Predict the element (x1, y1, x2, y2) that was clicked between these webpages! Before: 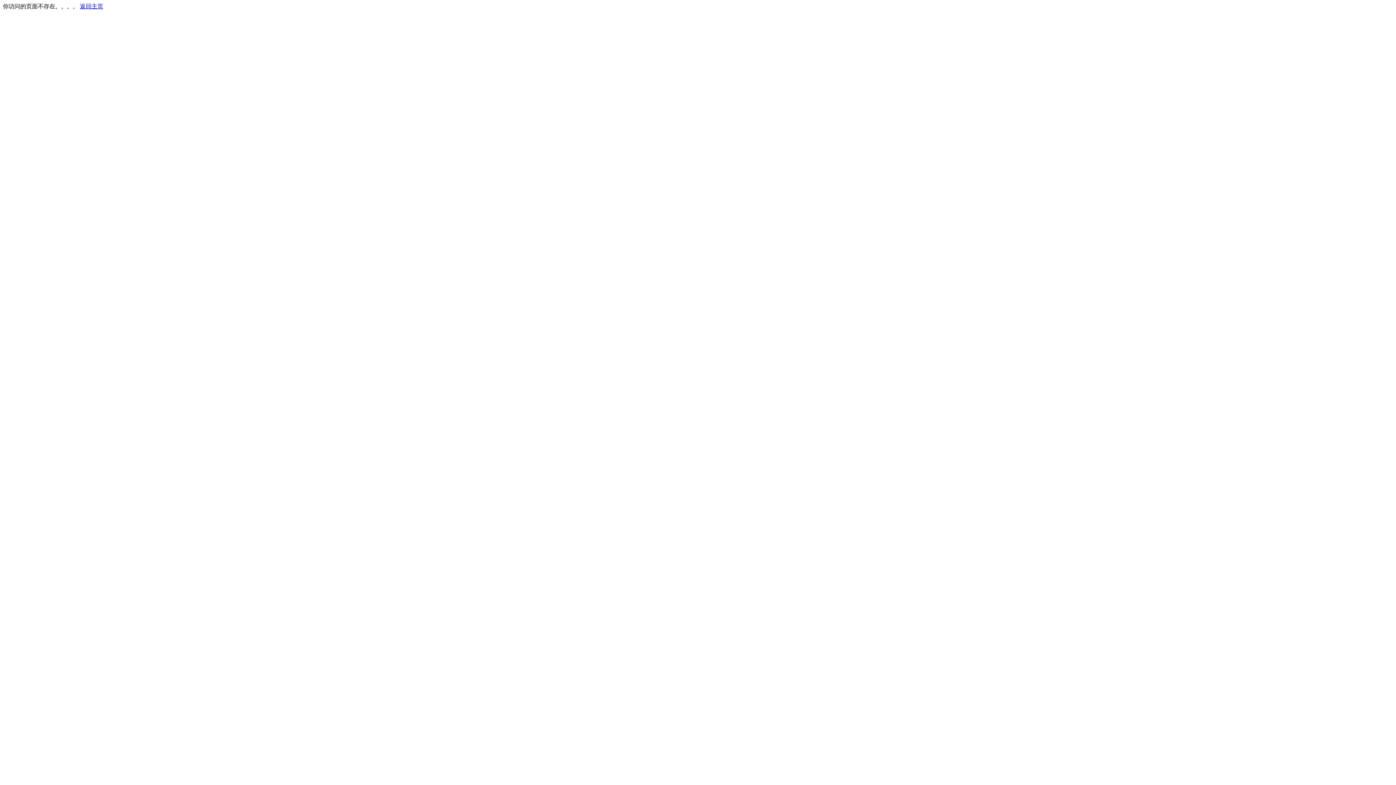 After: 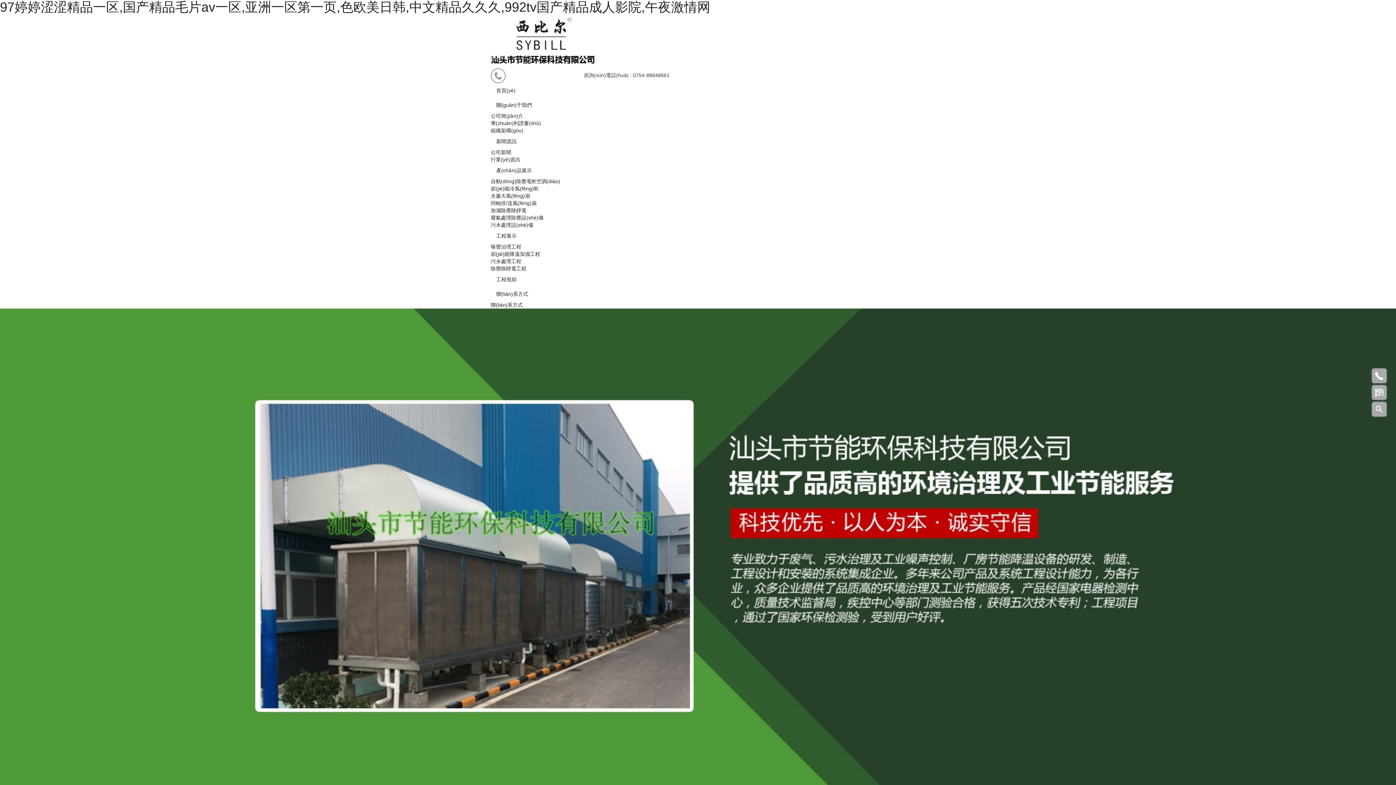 Action: label: 返回主页 bbox: (80, 3, 103, 9)